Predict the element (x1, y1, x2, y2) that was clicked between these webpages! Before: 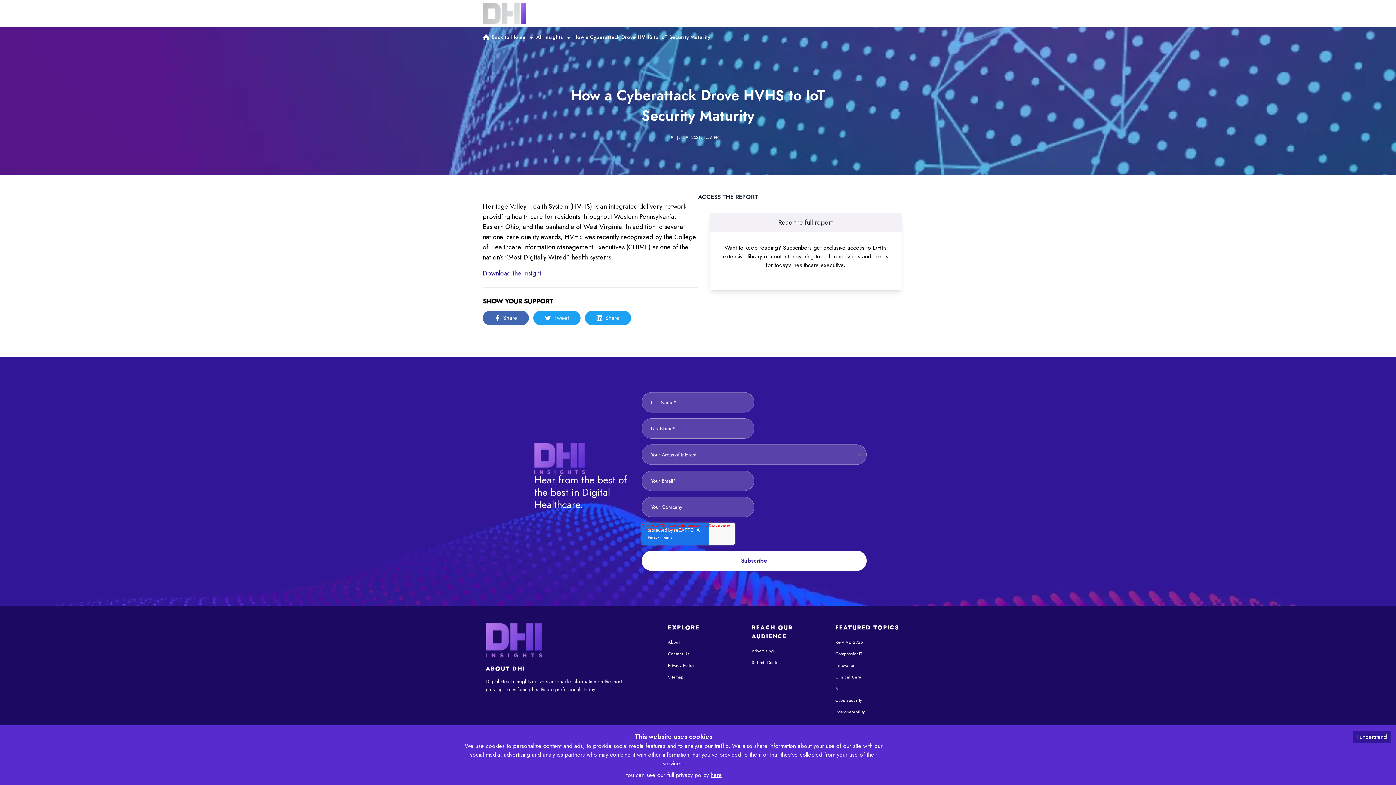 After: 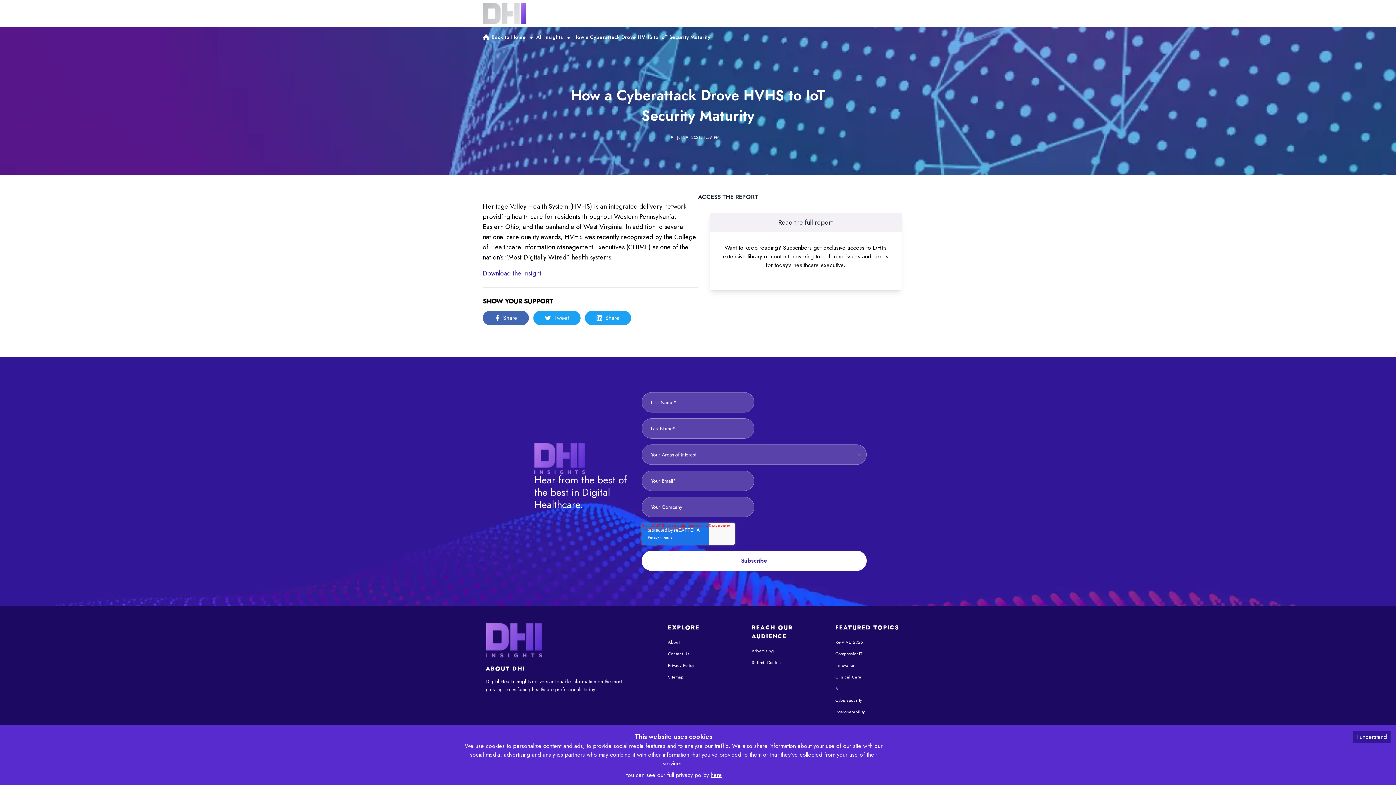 Action: label: twitter bbox: (533, 310, 580, 325)